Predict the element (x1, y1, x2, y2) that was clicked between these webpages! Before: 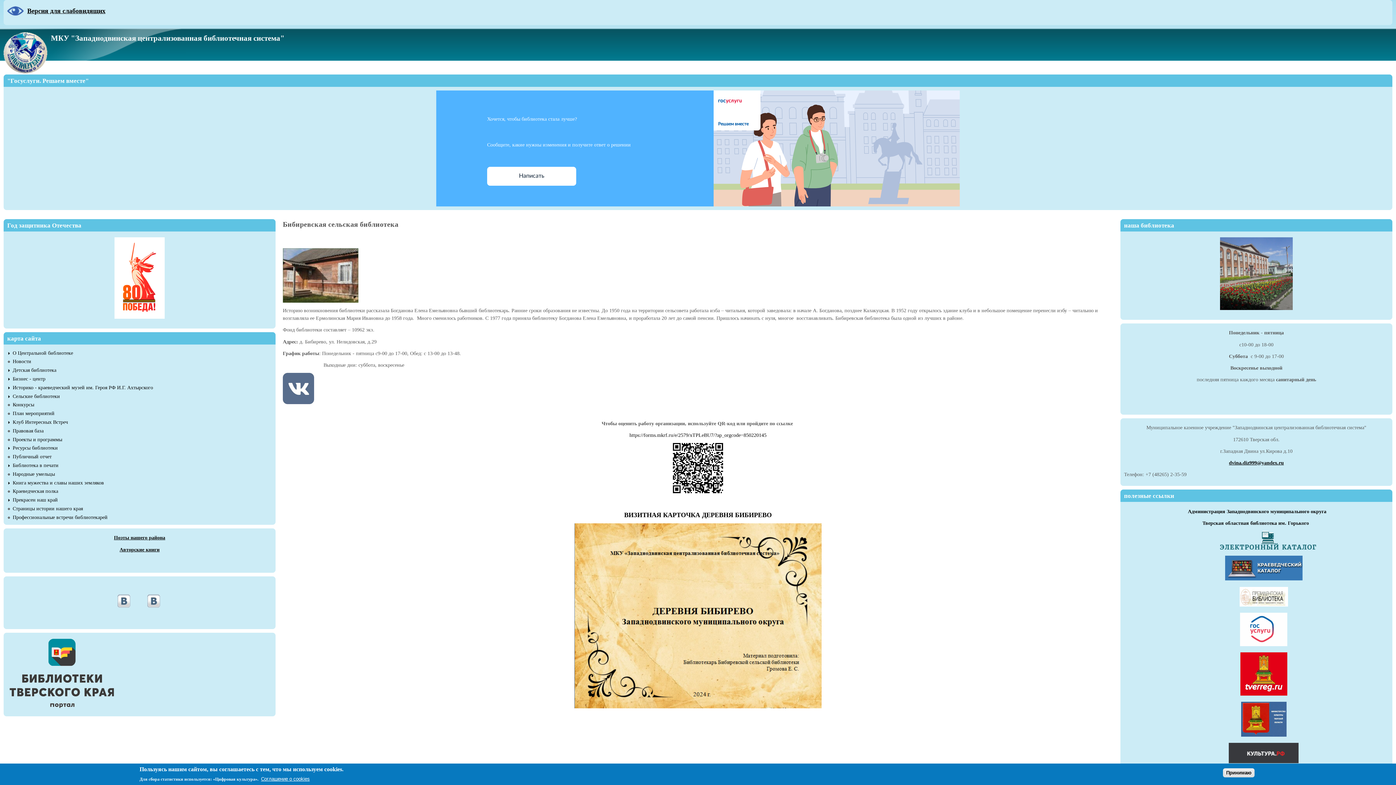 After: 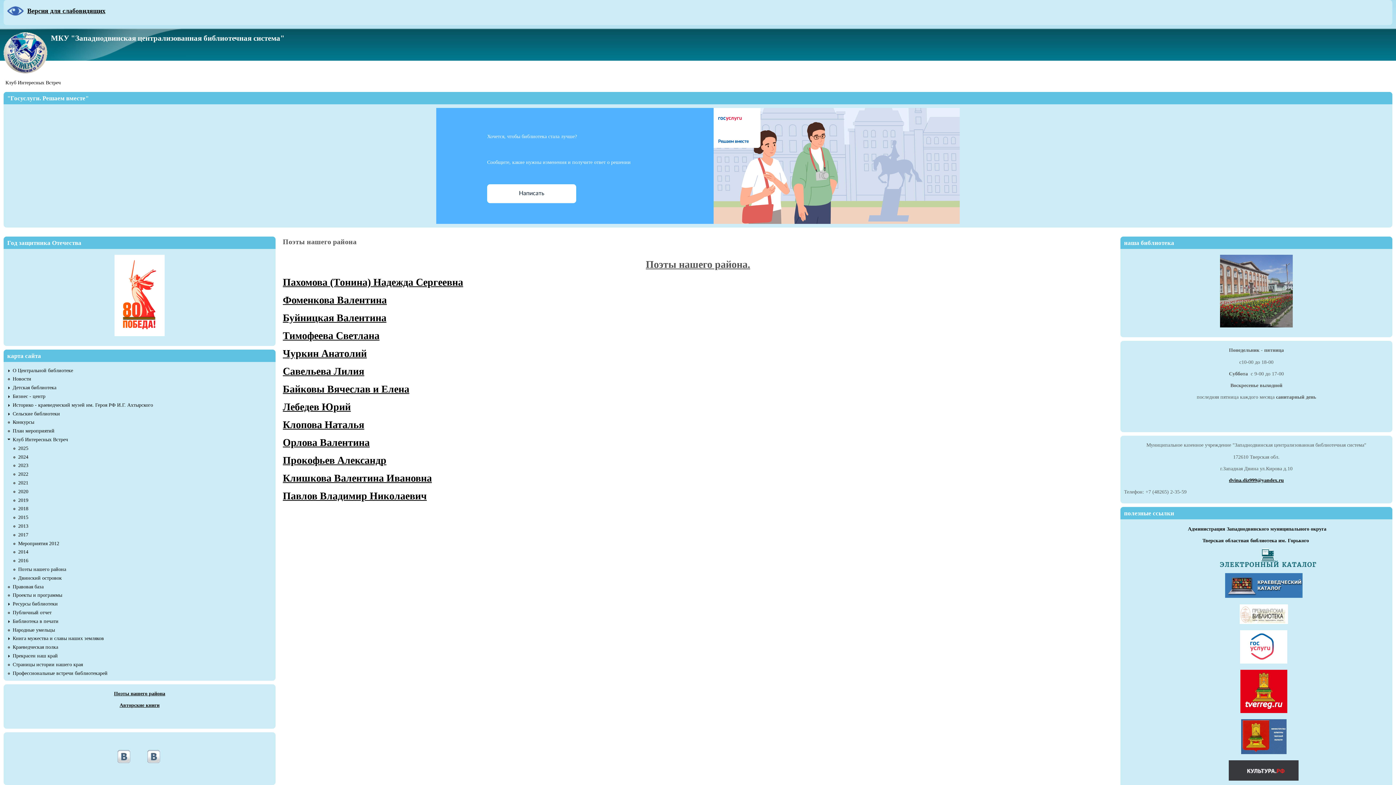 Action: bbox: (114, 535, 165, 540) label: Поэты нашего района